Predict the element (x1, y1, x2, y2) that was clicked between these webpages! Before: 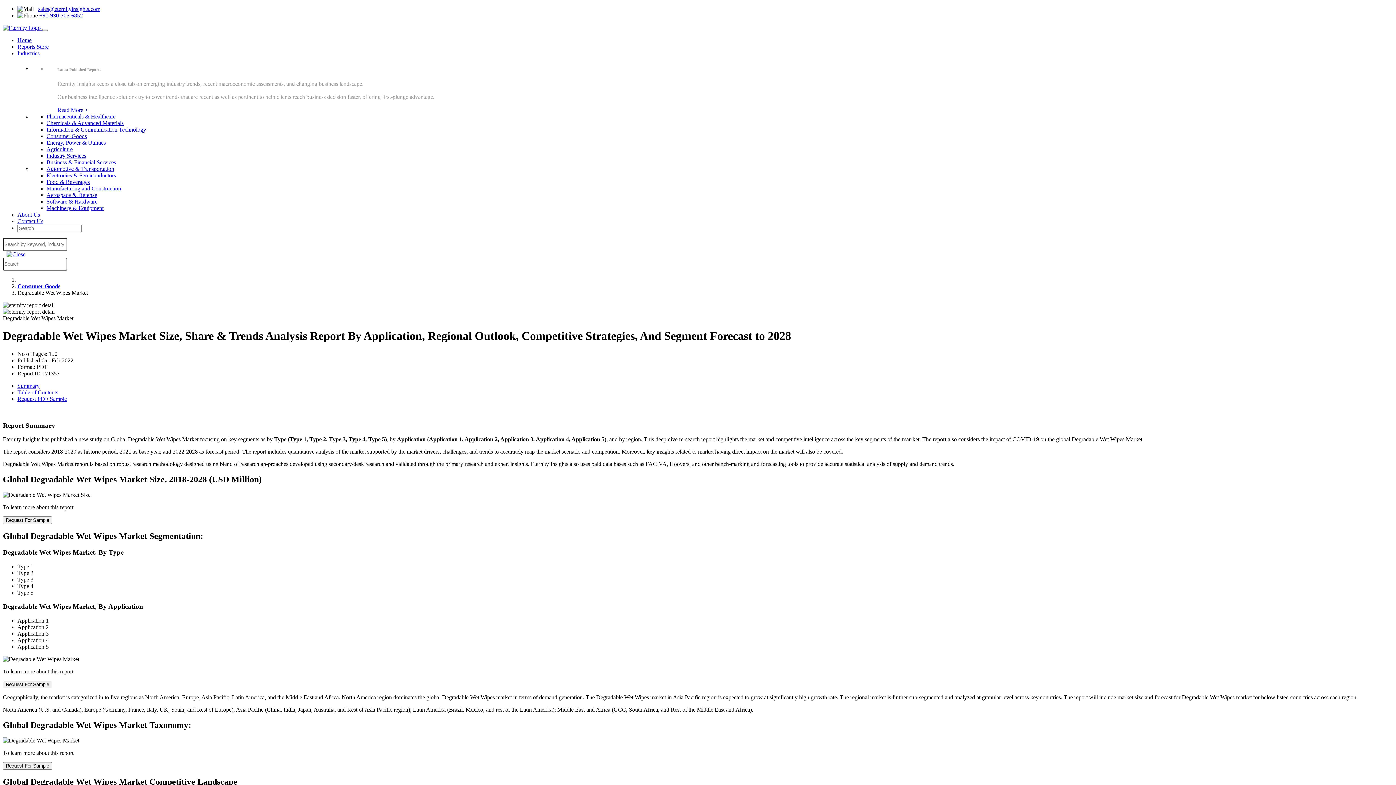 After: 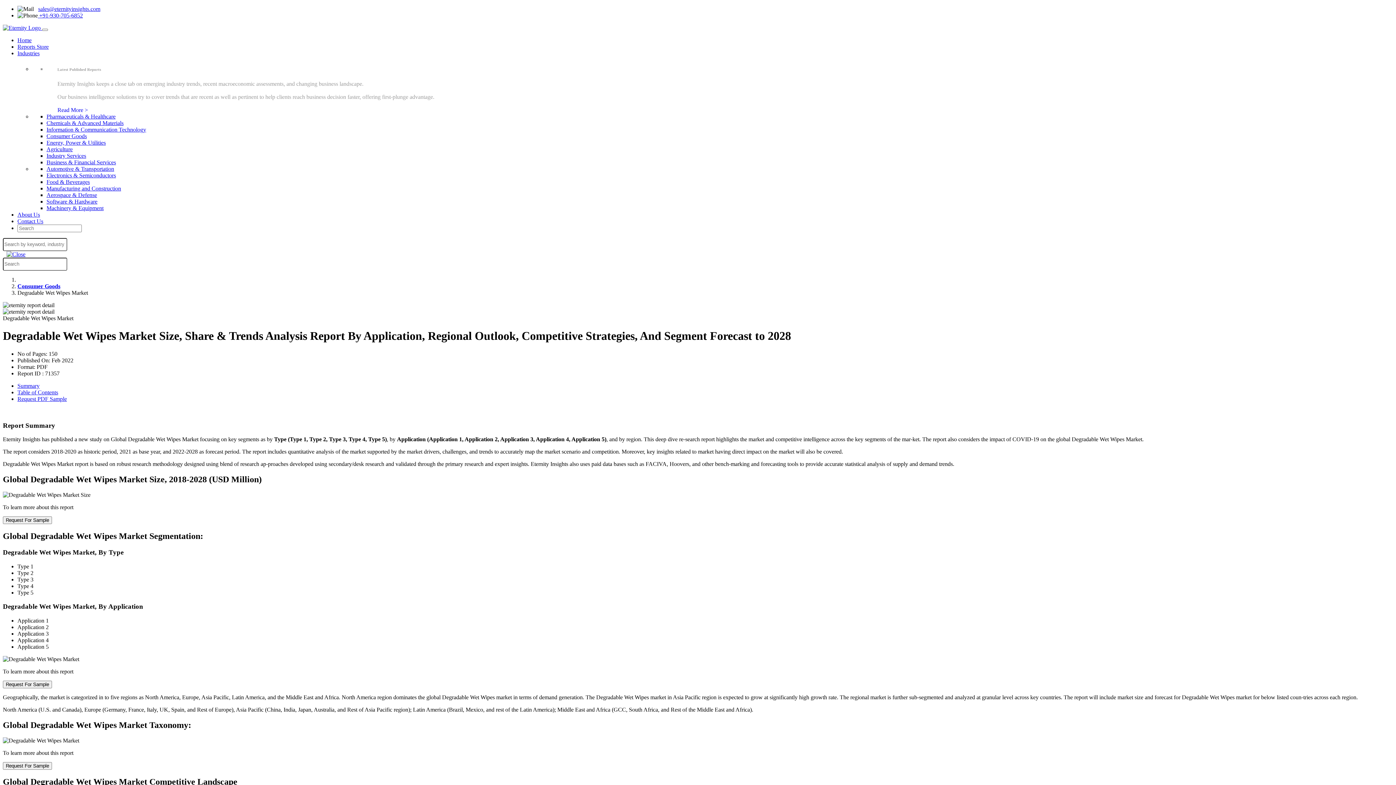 Action: bbox: (17, 50, 39, 56) label: Industries